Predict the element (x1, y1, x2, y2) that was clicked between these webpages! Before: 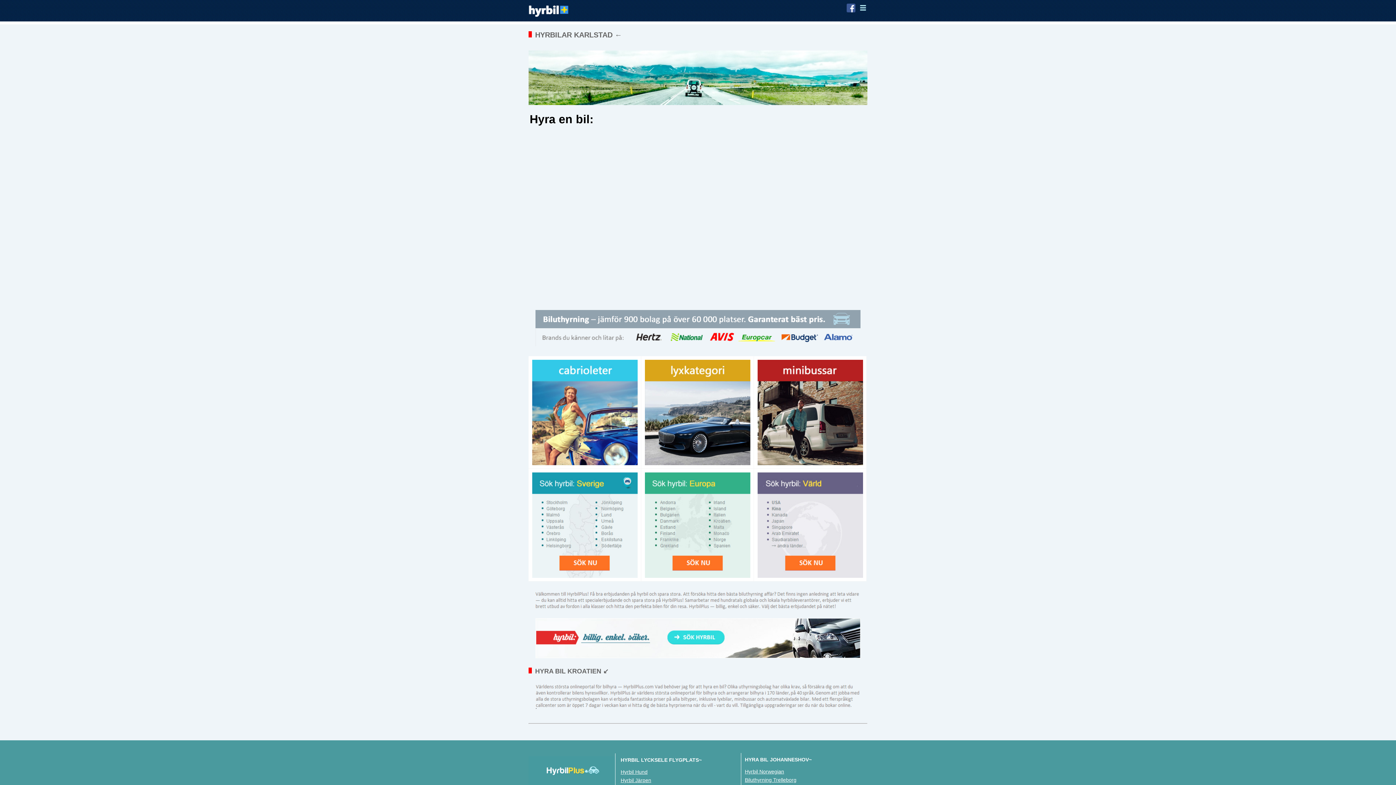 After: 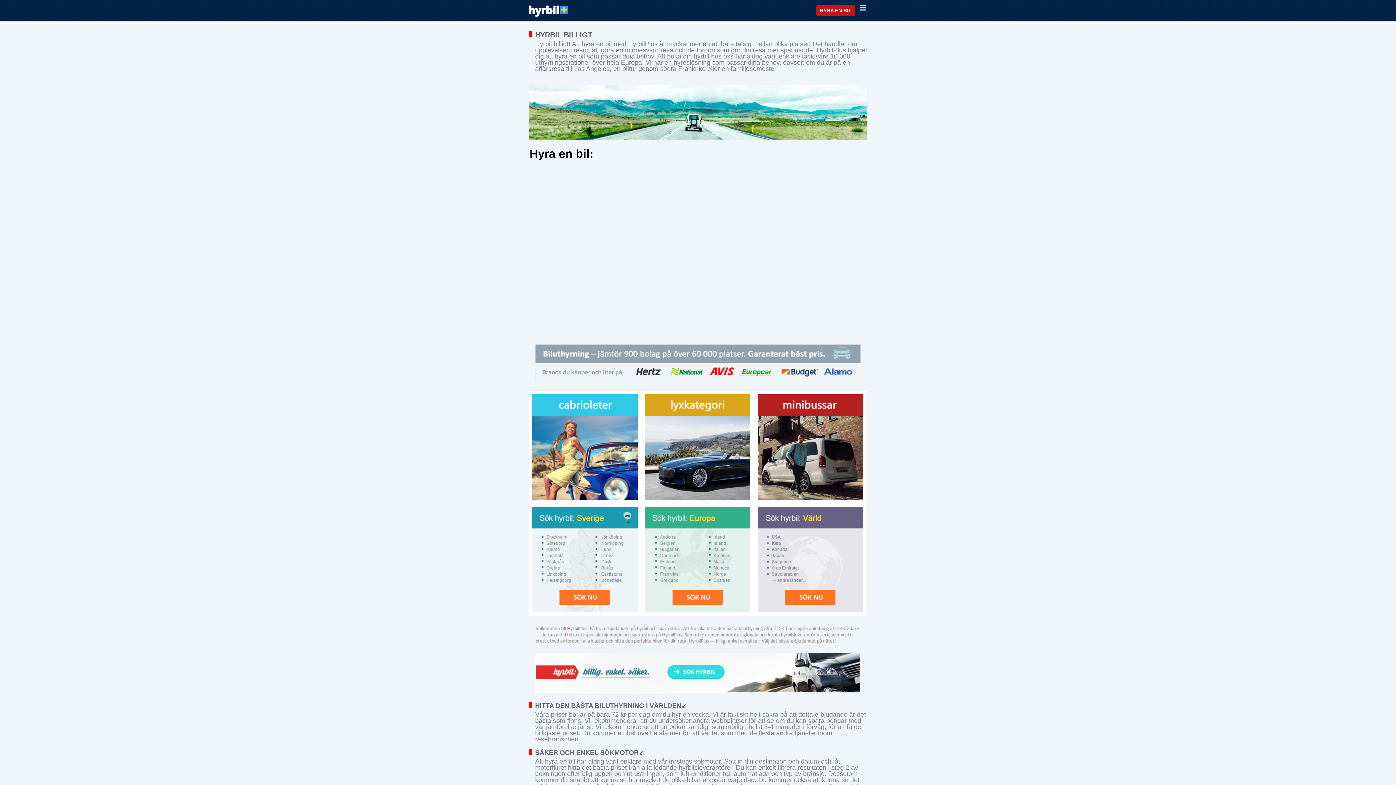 Action: bbox: (528, 0, 564, 18)